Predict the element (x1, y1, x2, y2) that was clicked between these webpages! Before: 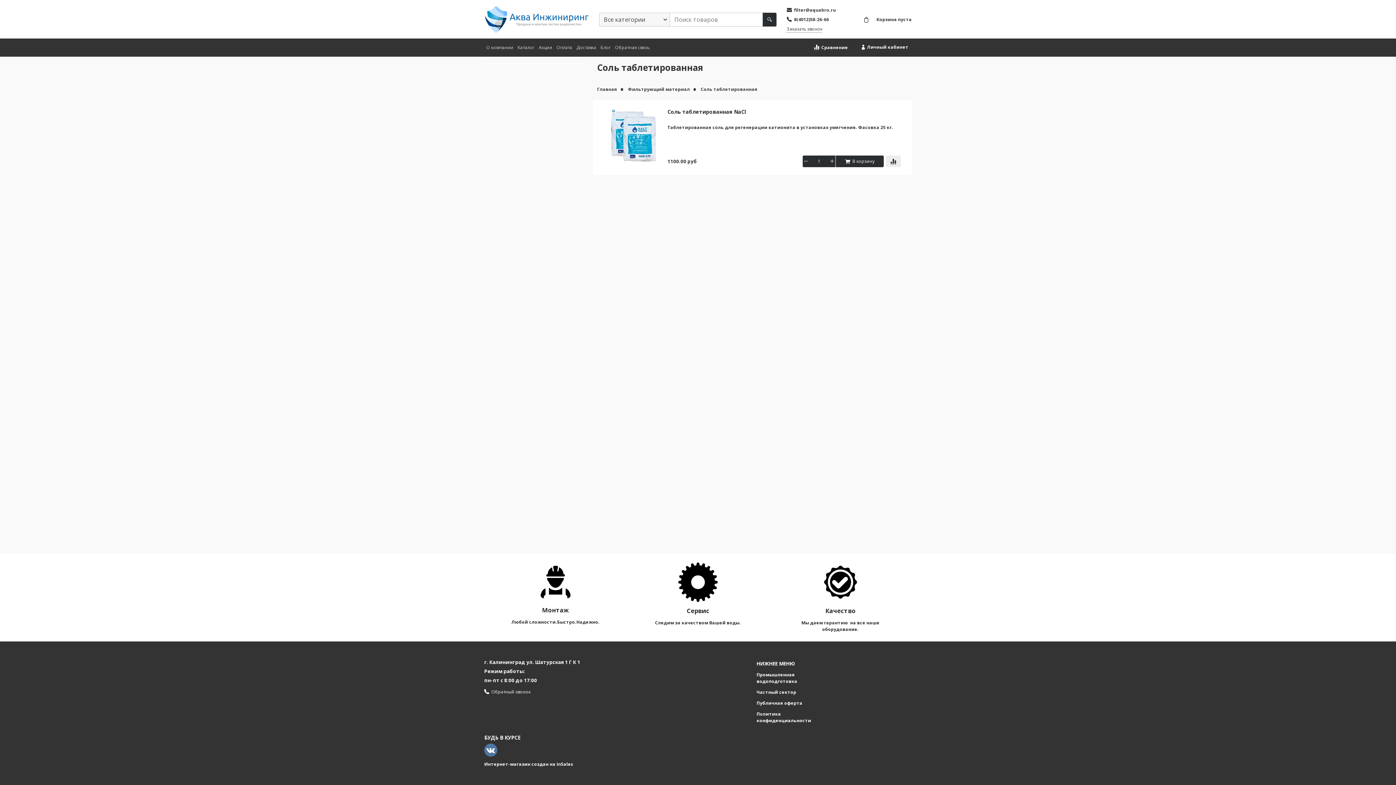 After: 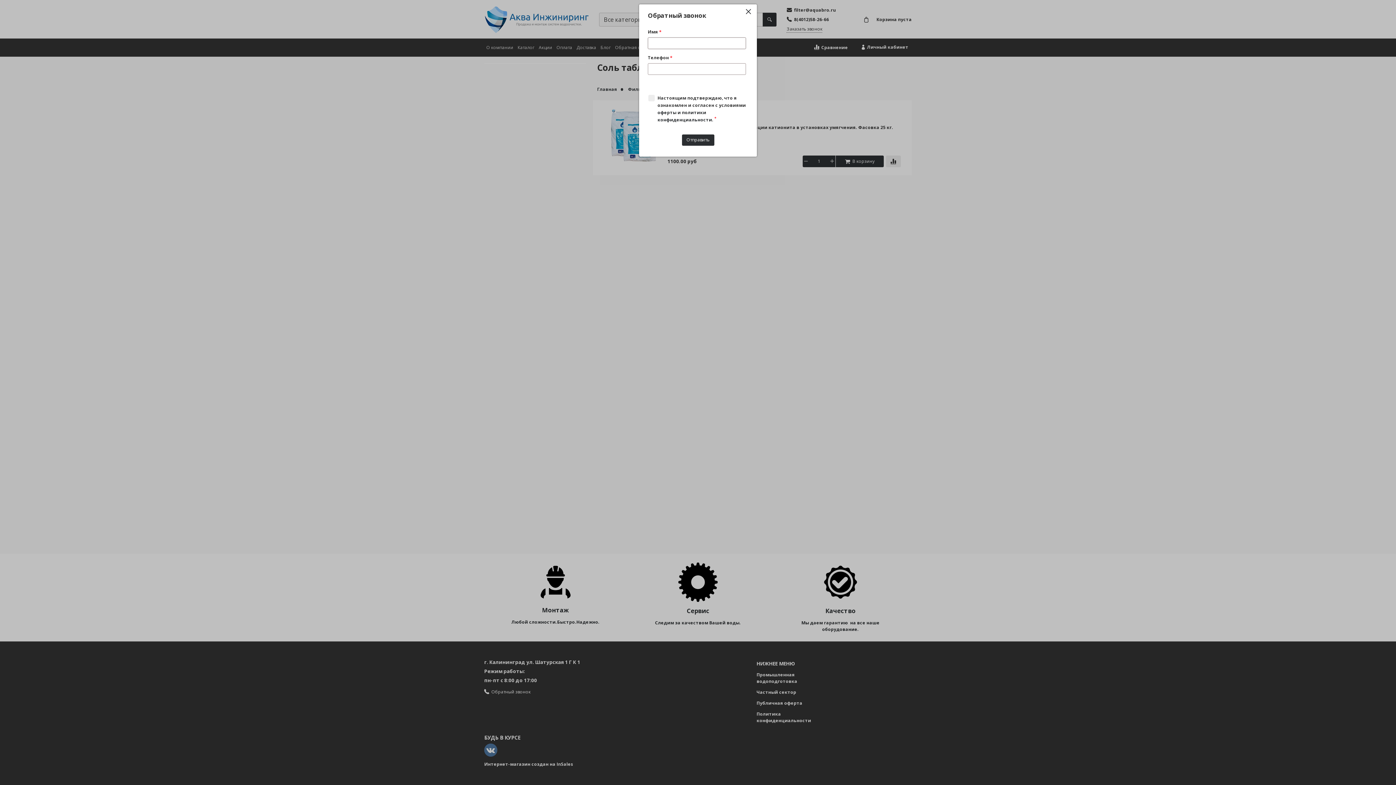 Action: label: Обратный звонок bbox: (484, 688, 530, 695)